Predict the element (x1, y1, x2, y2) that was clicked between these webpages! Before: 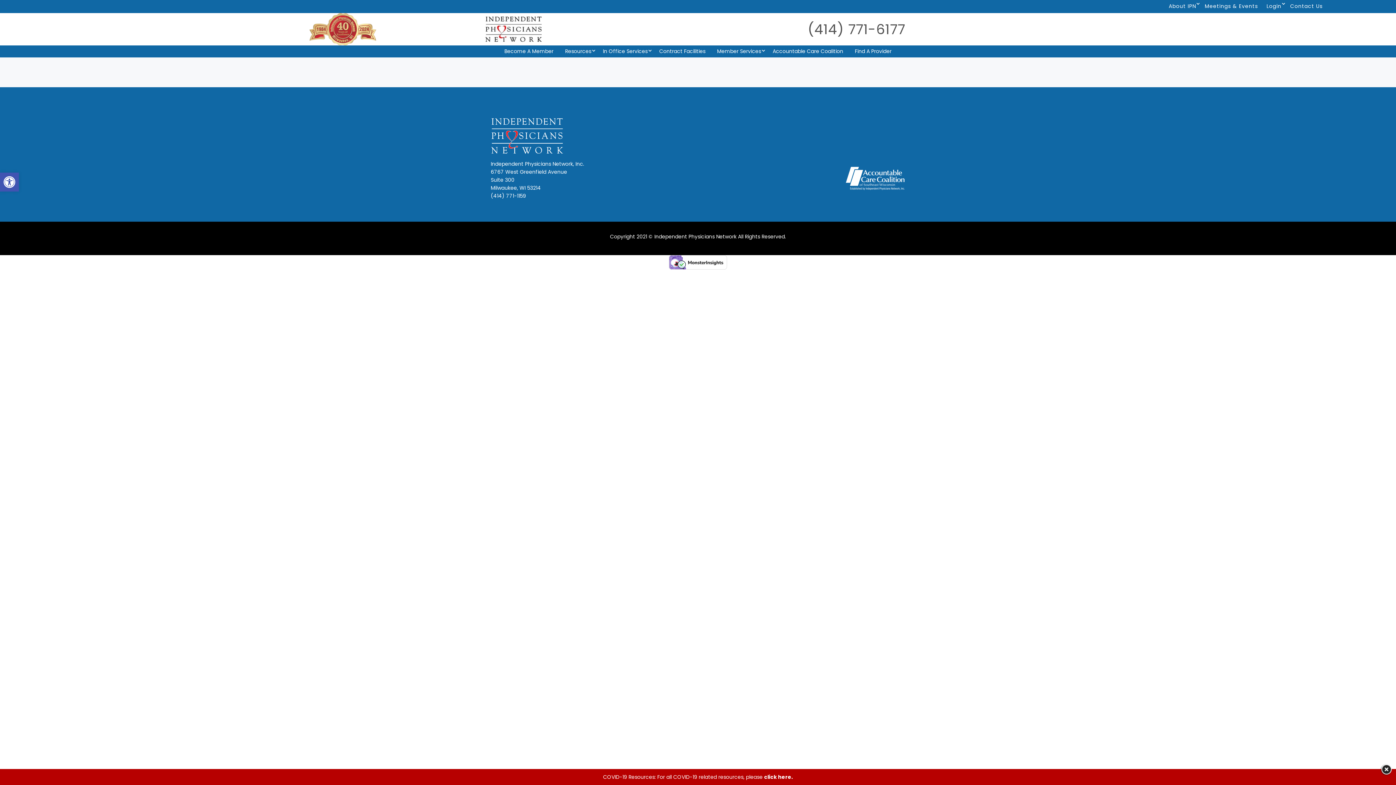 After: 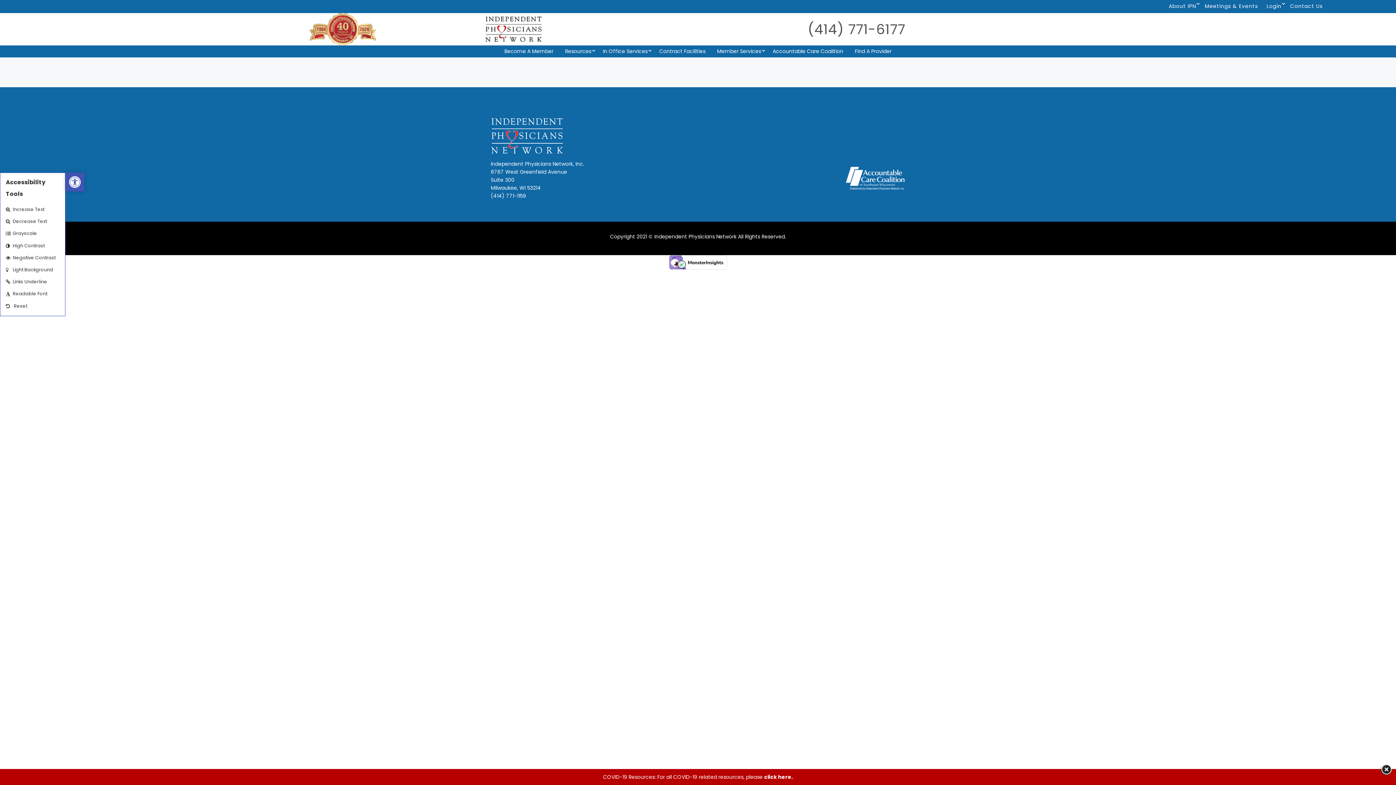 Action: label: Open toolbar bbox: (0, 172, 18, 191)